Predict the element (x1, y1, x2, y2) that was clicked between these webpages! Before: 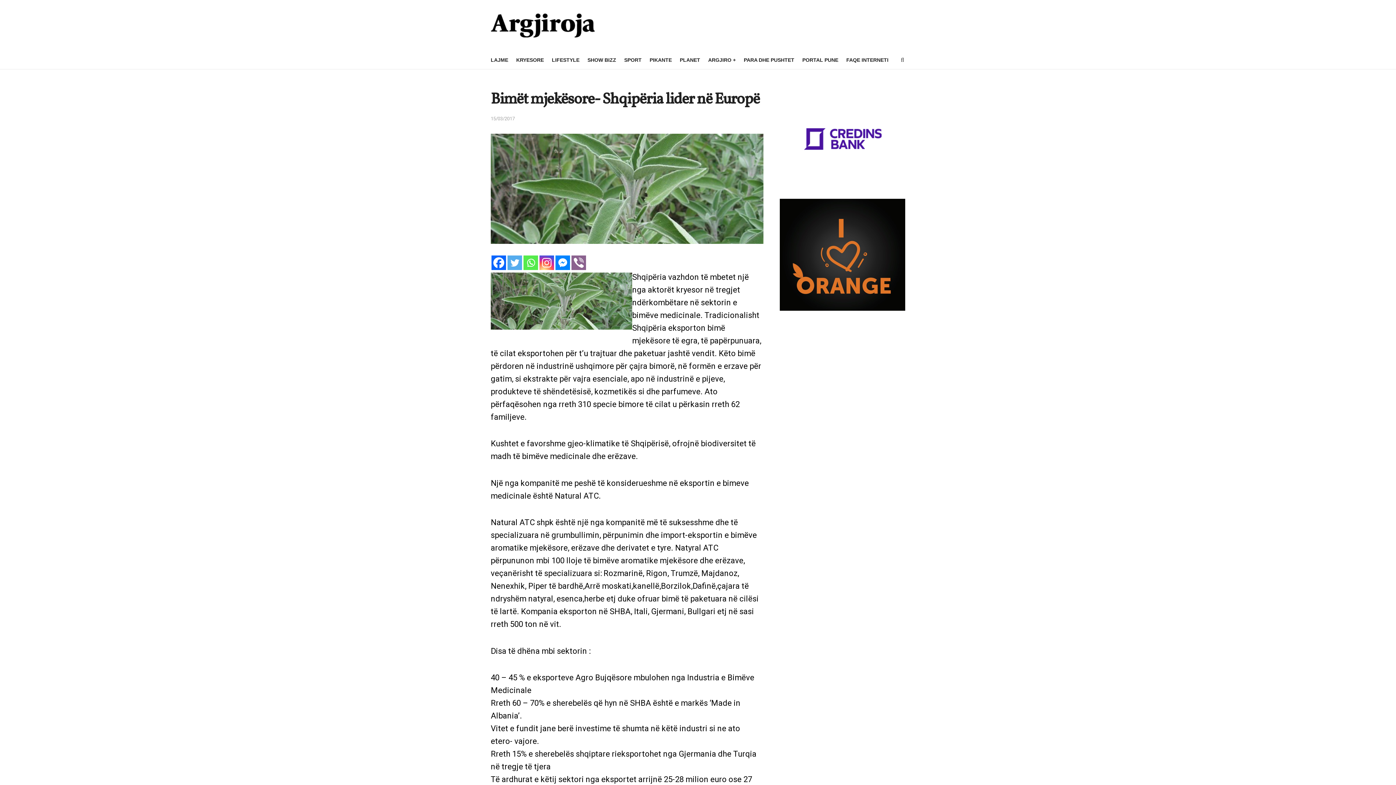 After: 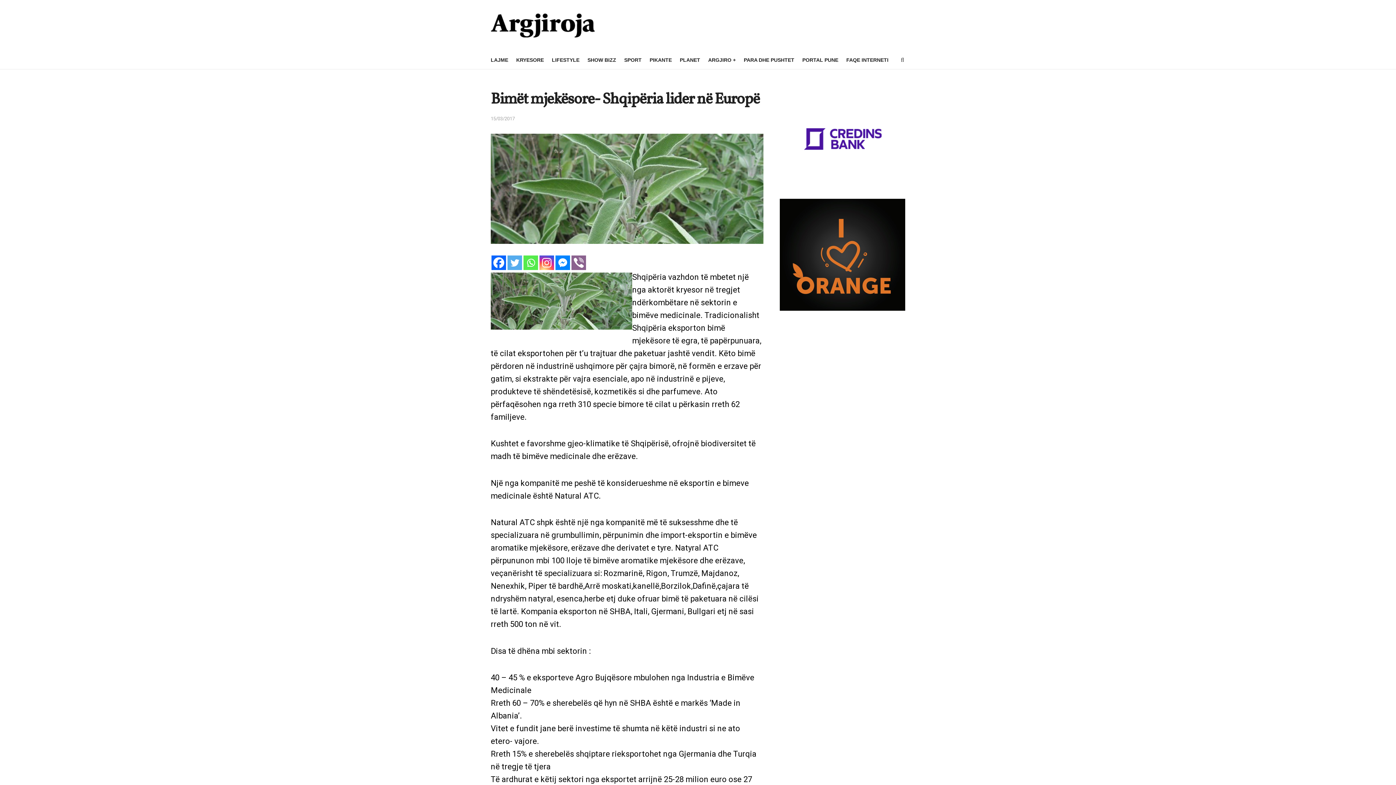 Action: label: Facebook bbox: (491, 255, 506, 270)